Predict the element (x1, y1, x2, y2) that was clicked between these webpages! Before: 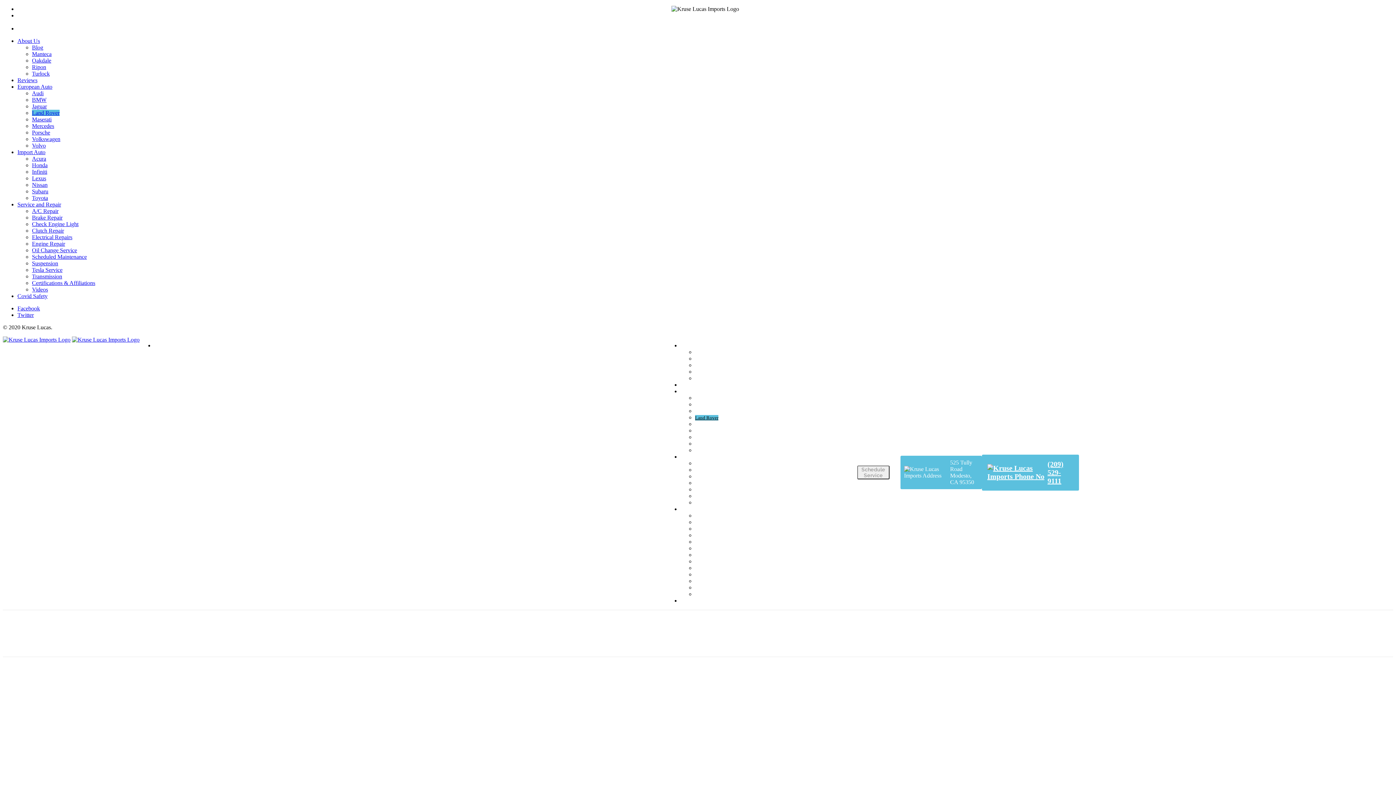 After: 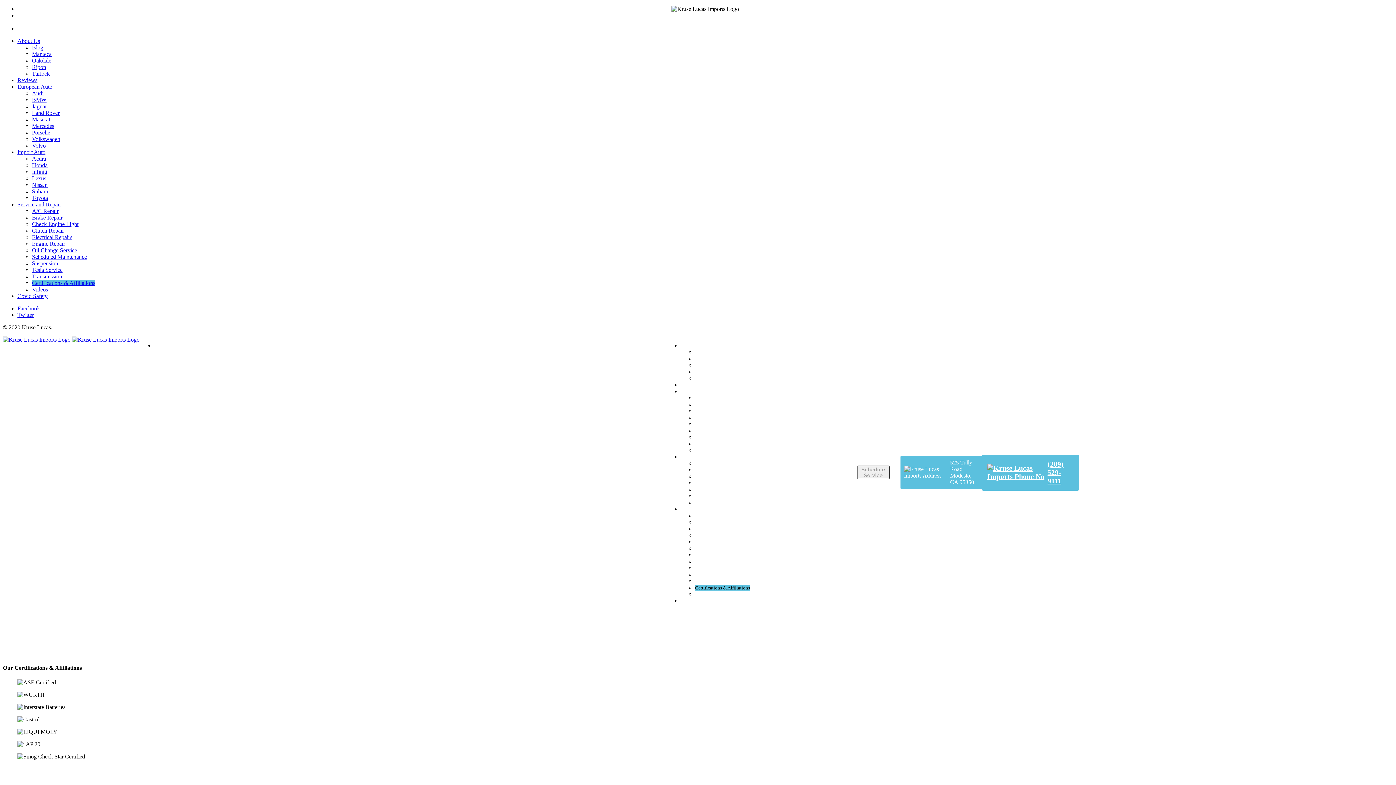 Action: label: Certifications & Affiliations bbox: (32, 280, 95, 286)